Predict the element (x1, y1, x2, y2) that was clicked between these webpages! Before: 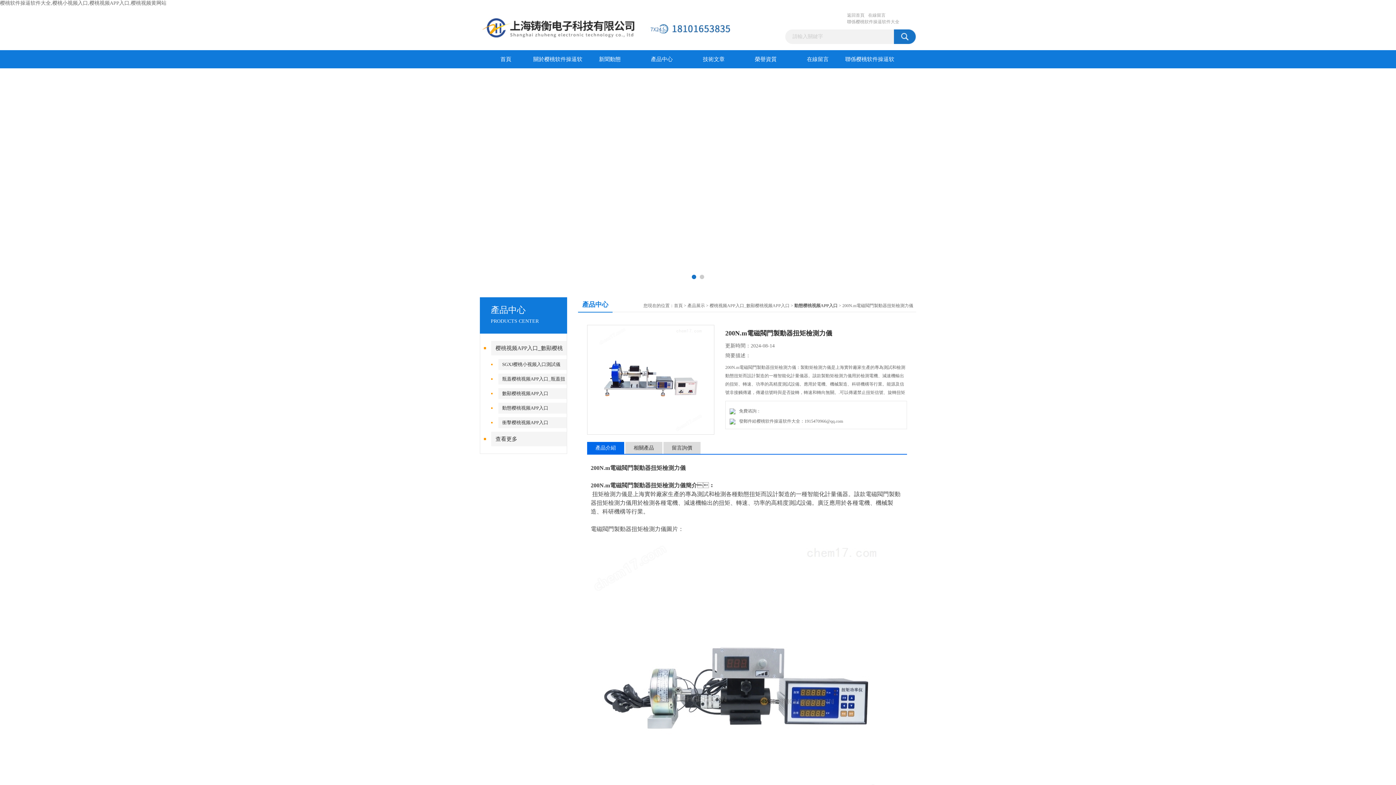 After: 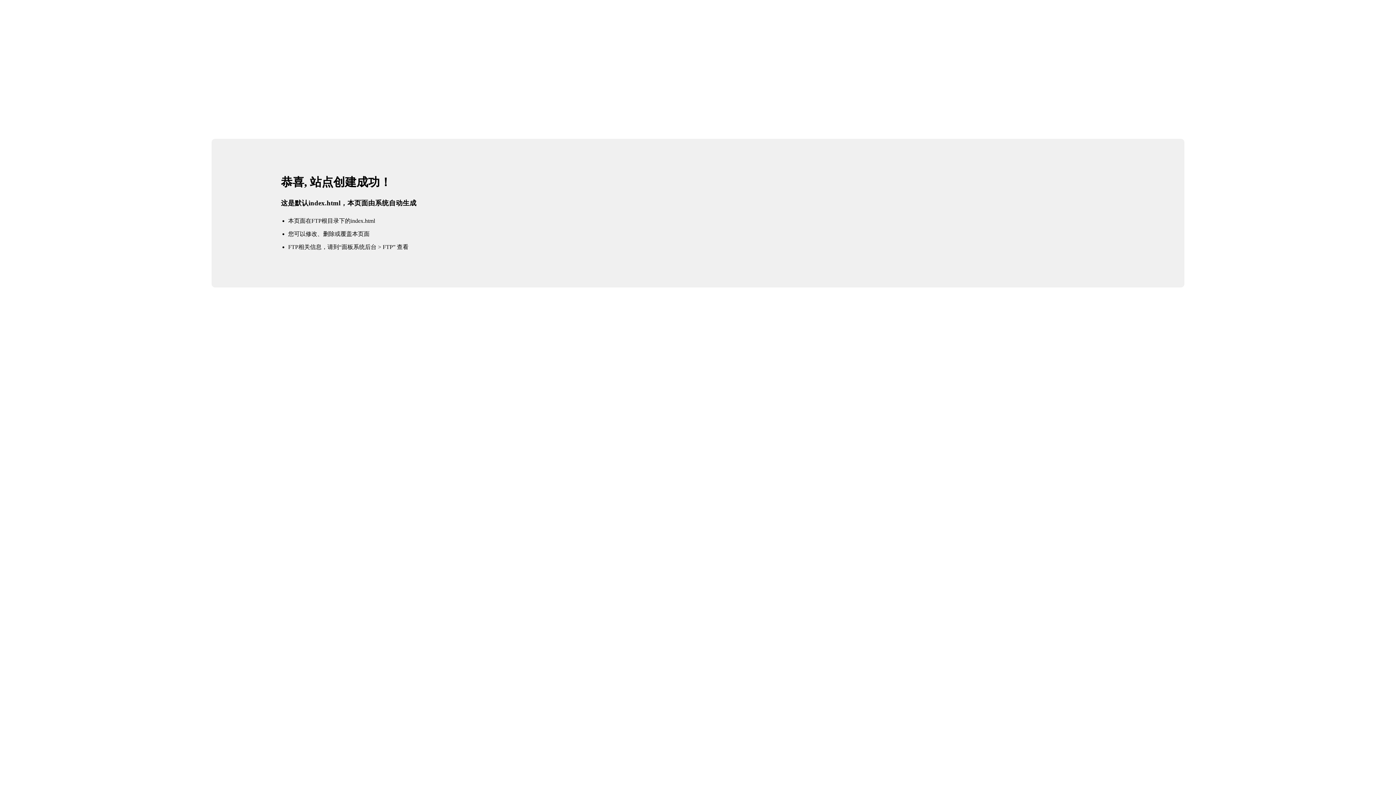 Action: label: 首頁 bbox: (480, 50, 532, 68)